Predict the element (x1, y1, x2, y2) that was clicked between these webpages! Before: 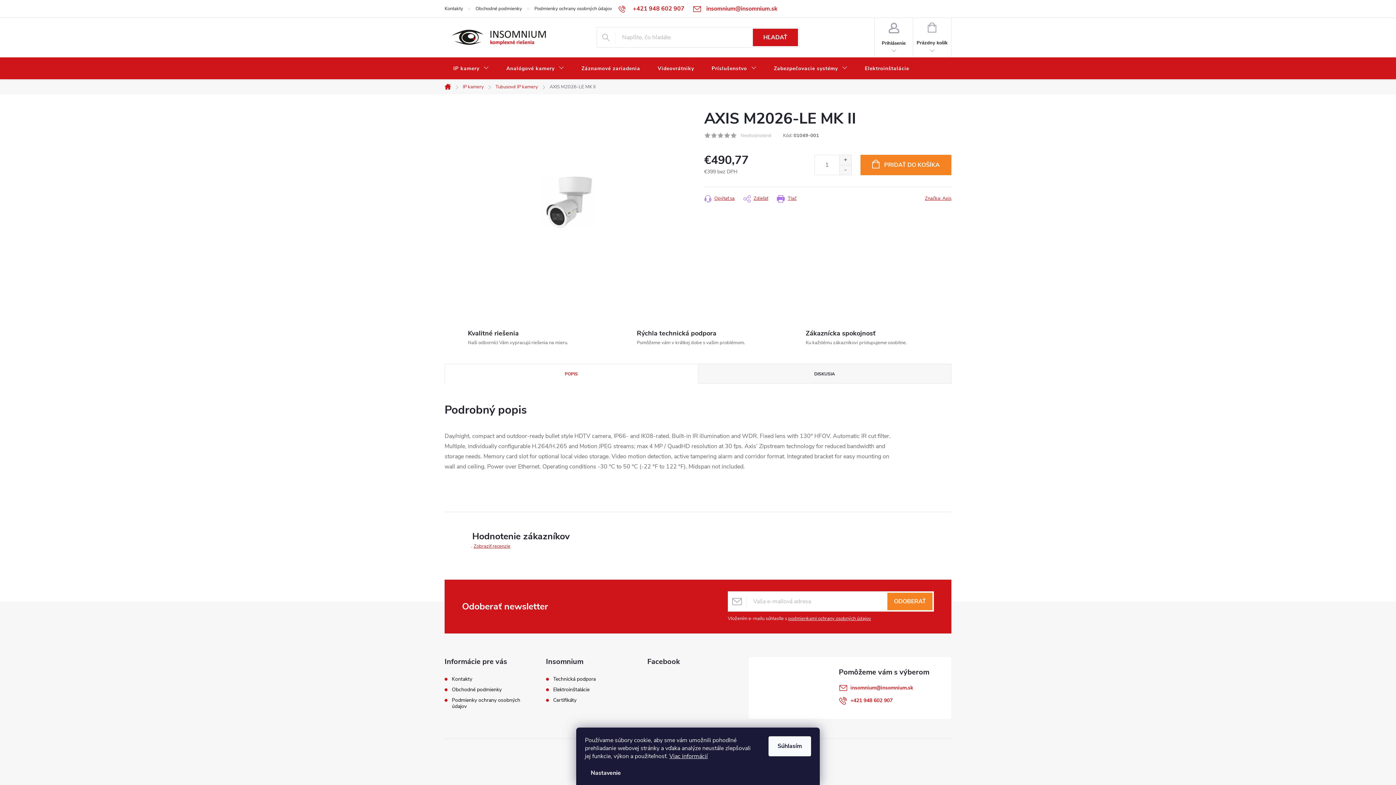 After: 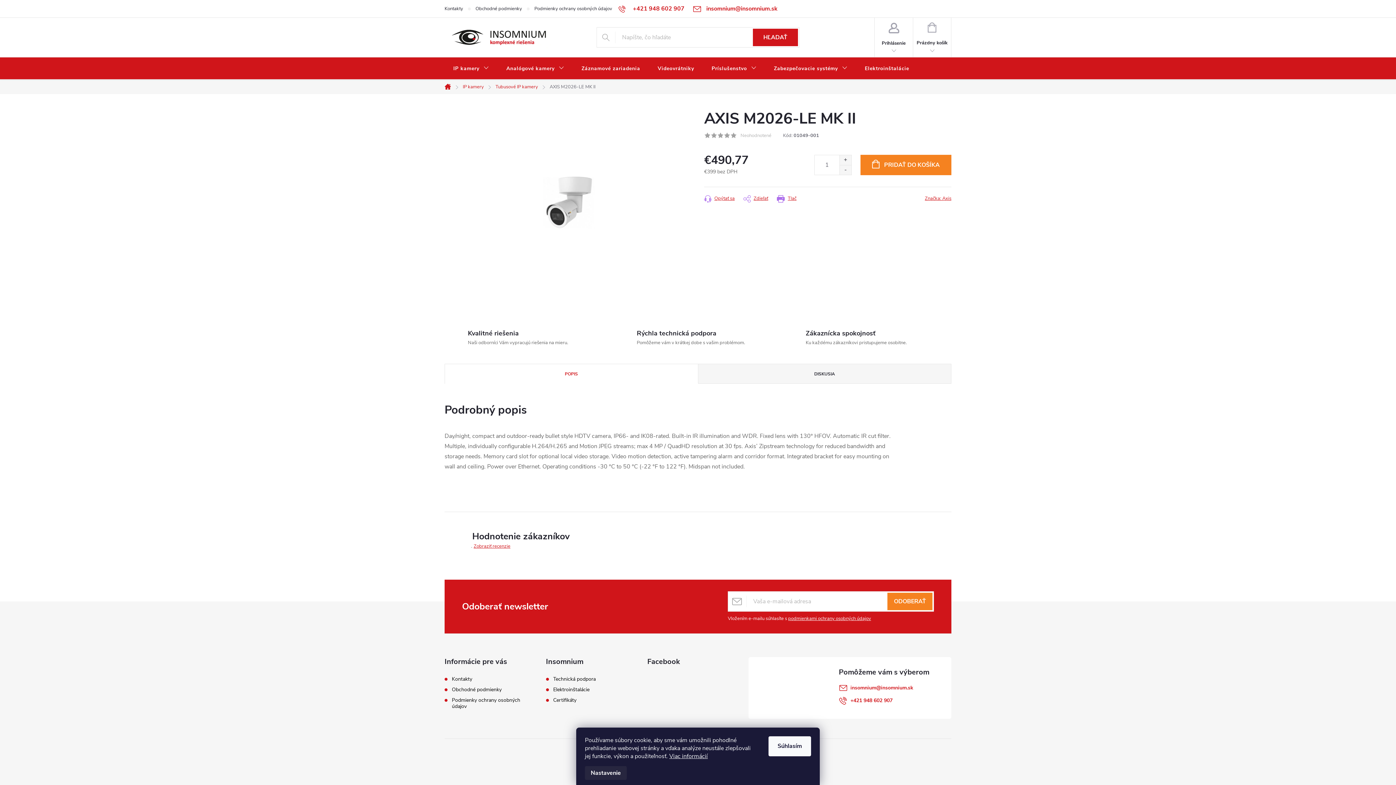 Action: label: Nastavenie bbox: (585, 766, 626, 780)